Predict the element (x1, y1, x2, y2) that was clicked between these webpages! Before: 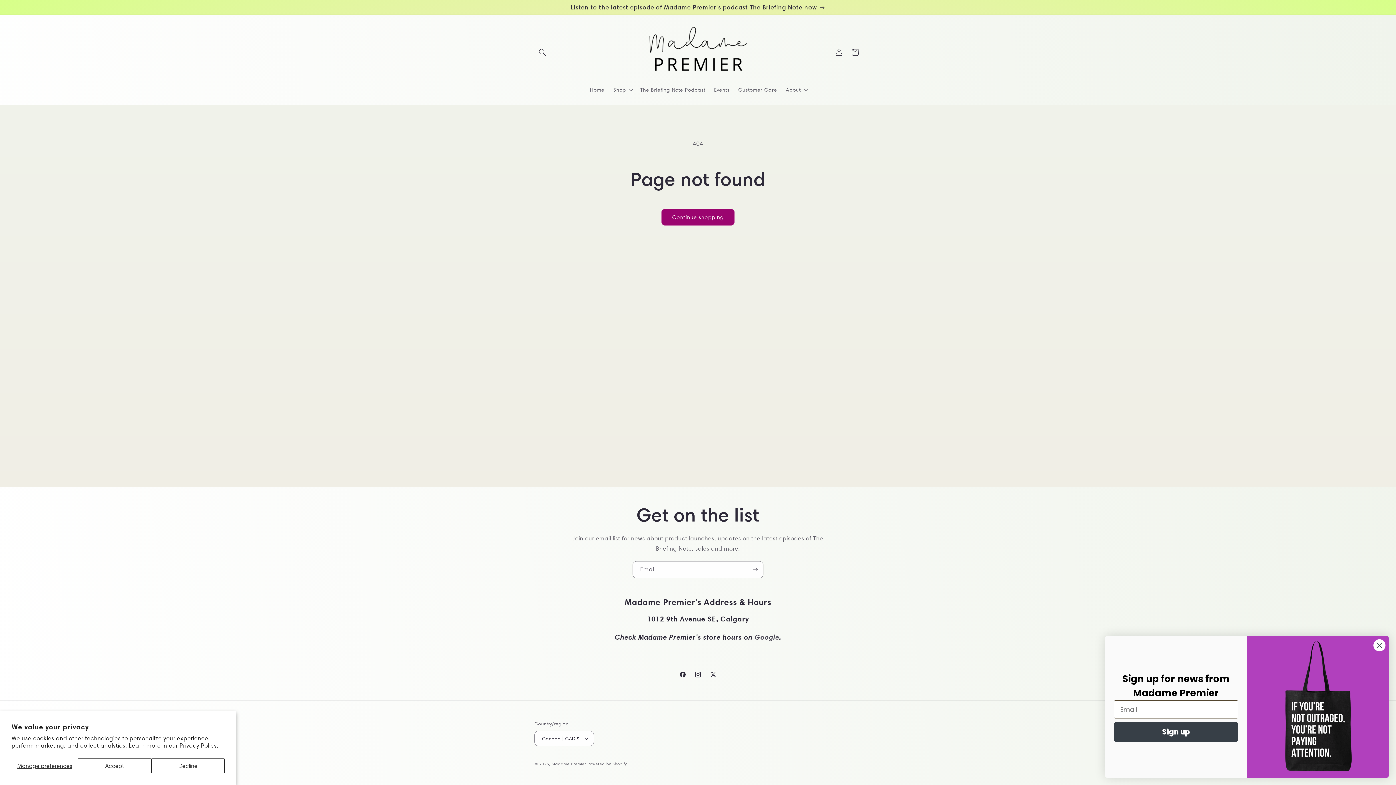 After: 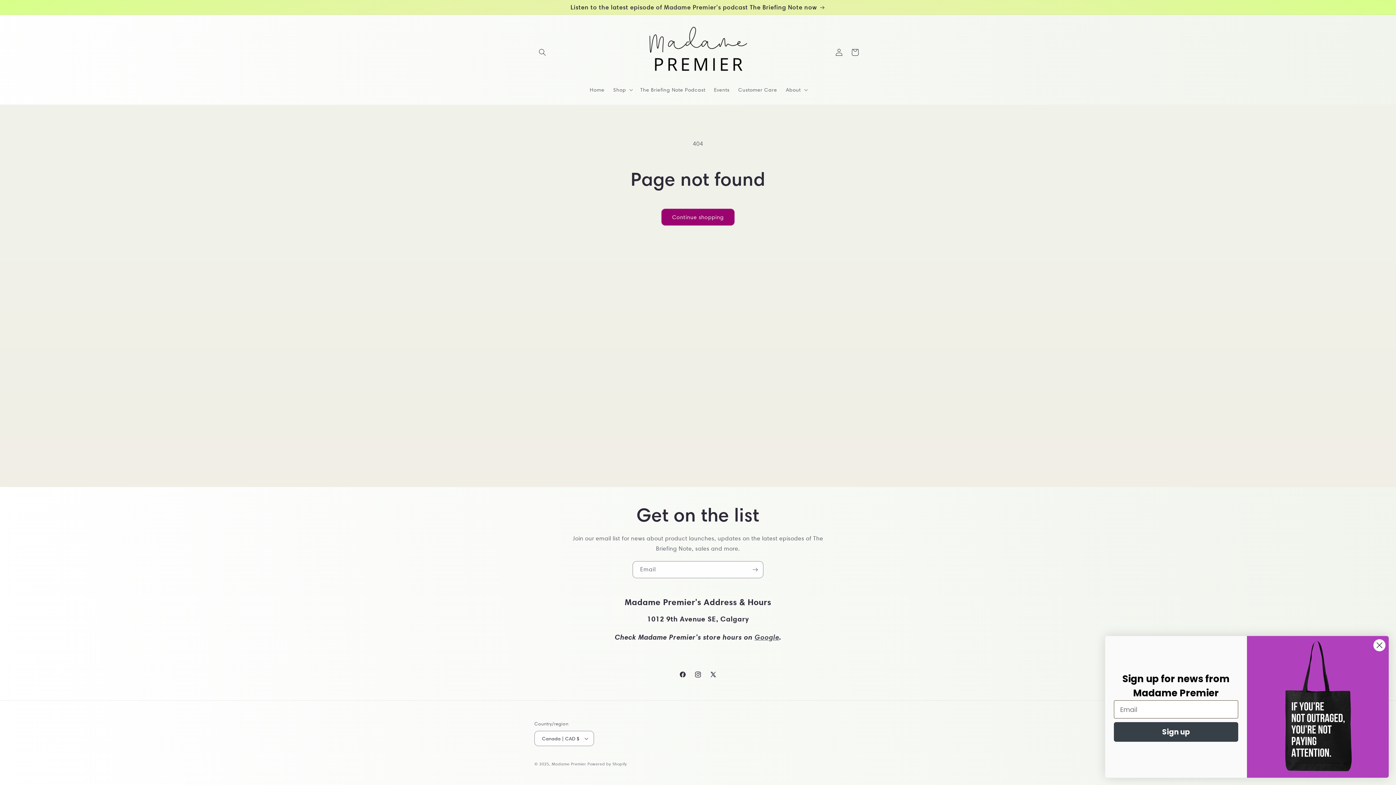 Action: label: Accept bbox: (77, 758, 151, 773)